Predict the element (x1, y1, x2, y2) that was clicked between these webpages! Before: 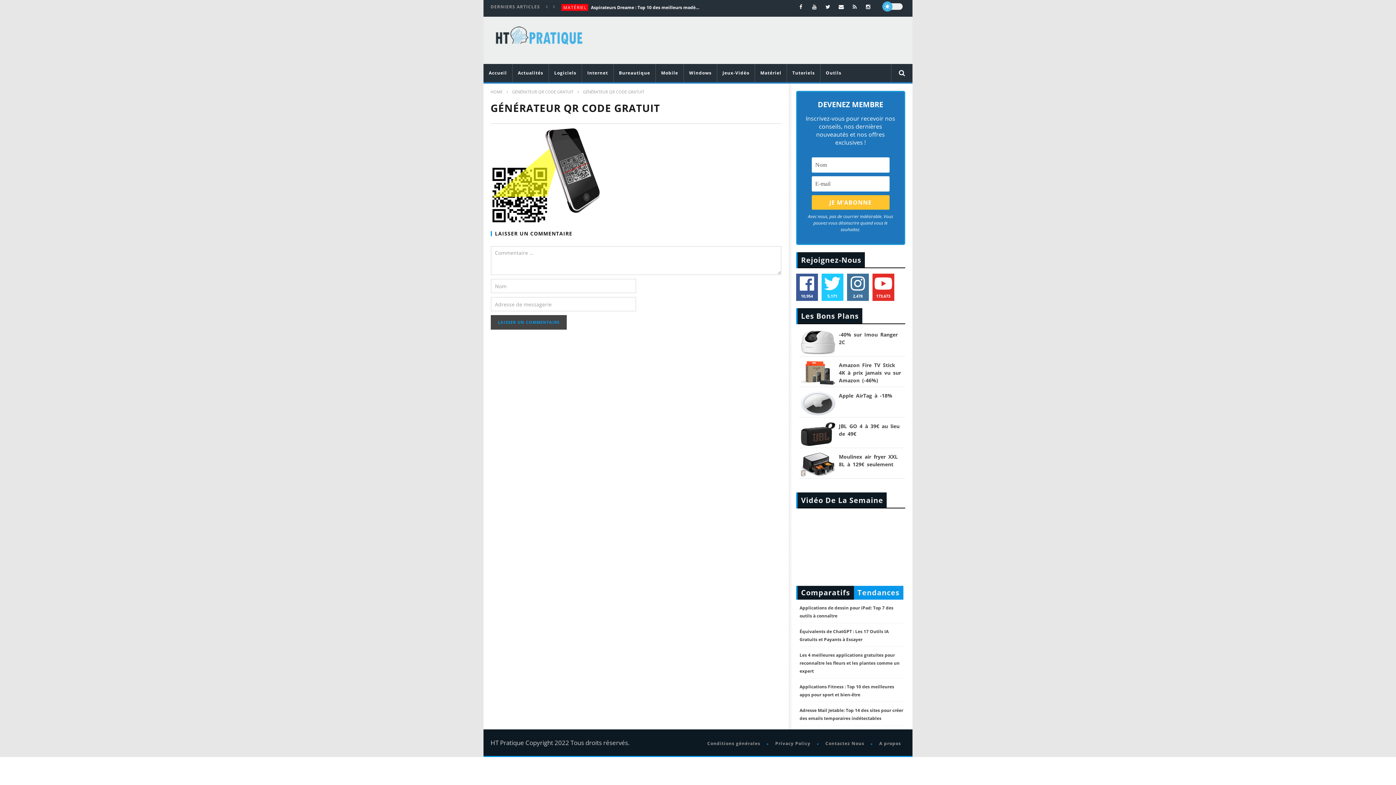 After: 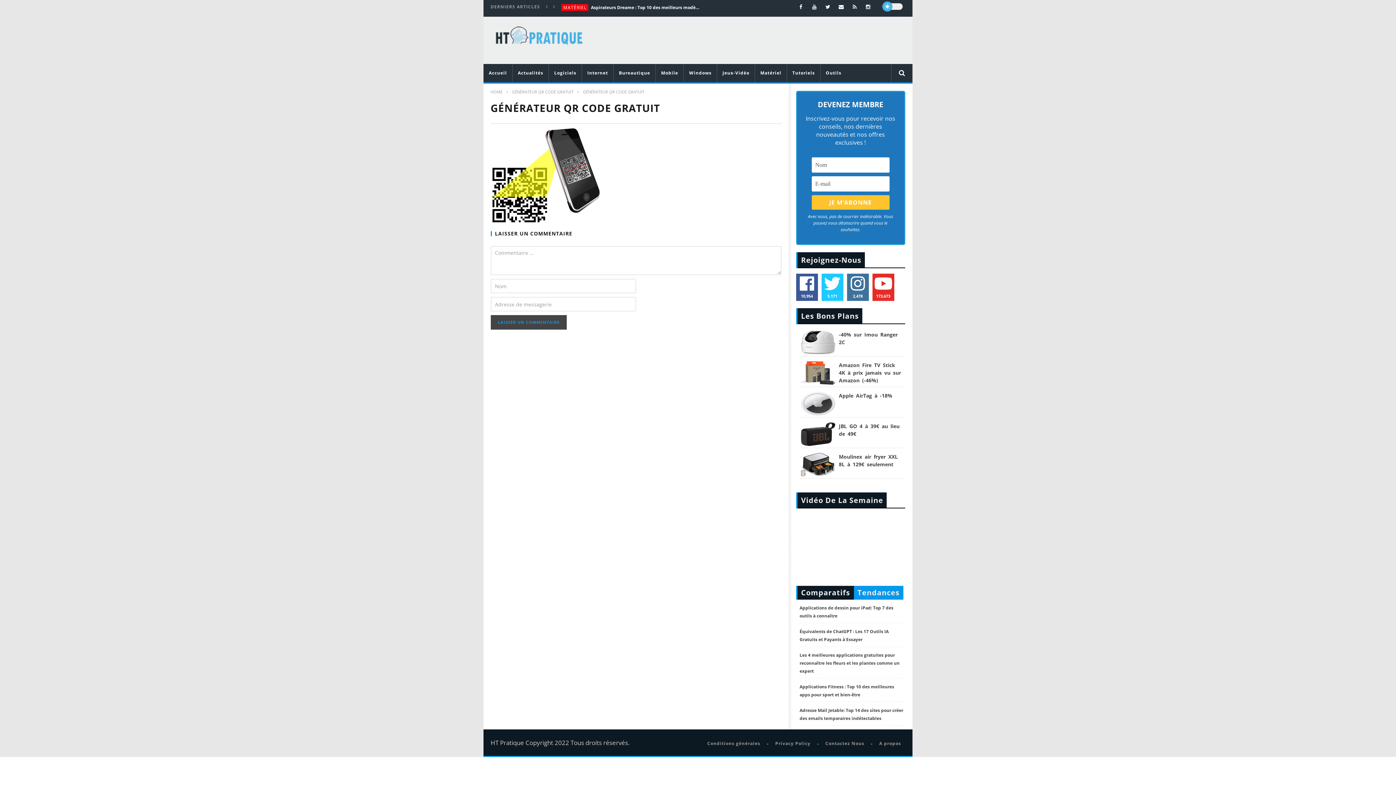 Action: bbox: (821, 0, 834, 13)